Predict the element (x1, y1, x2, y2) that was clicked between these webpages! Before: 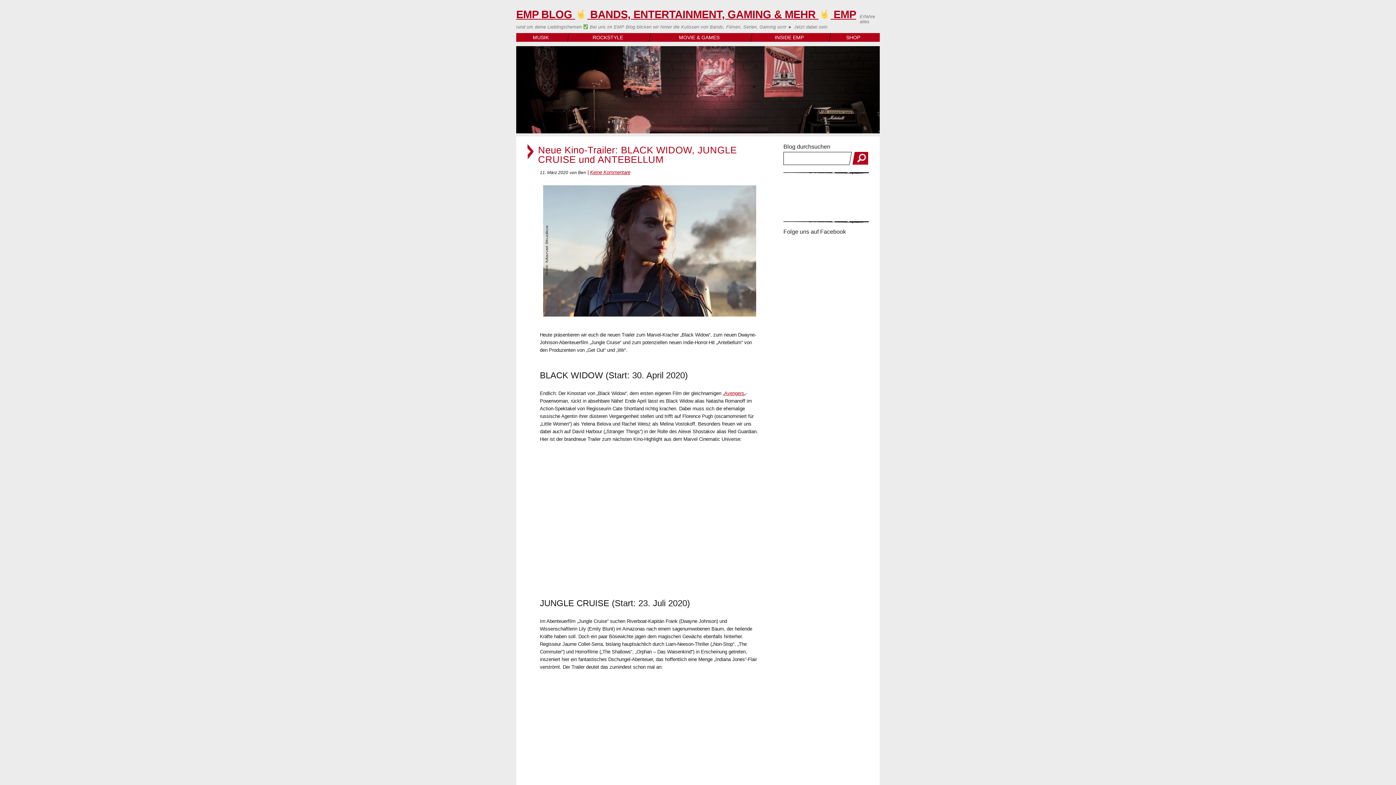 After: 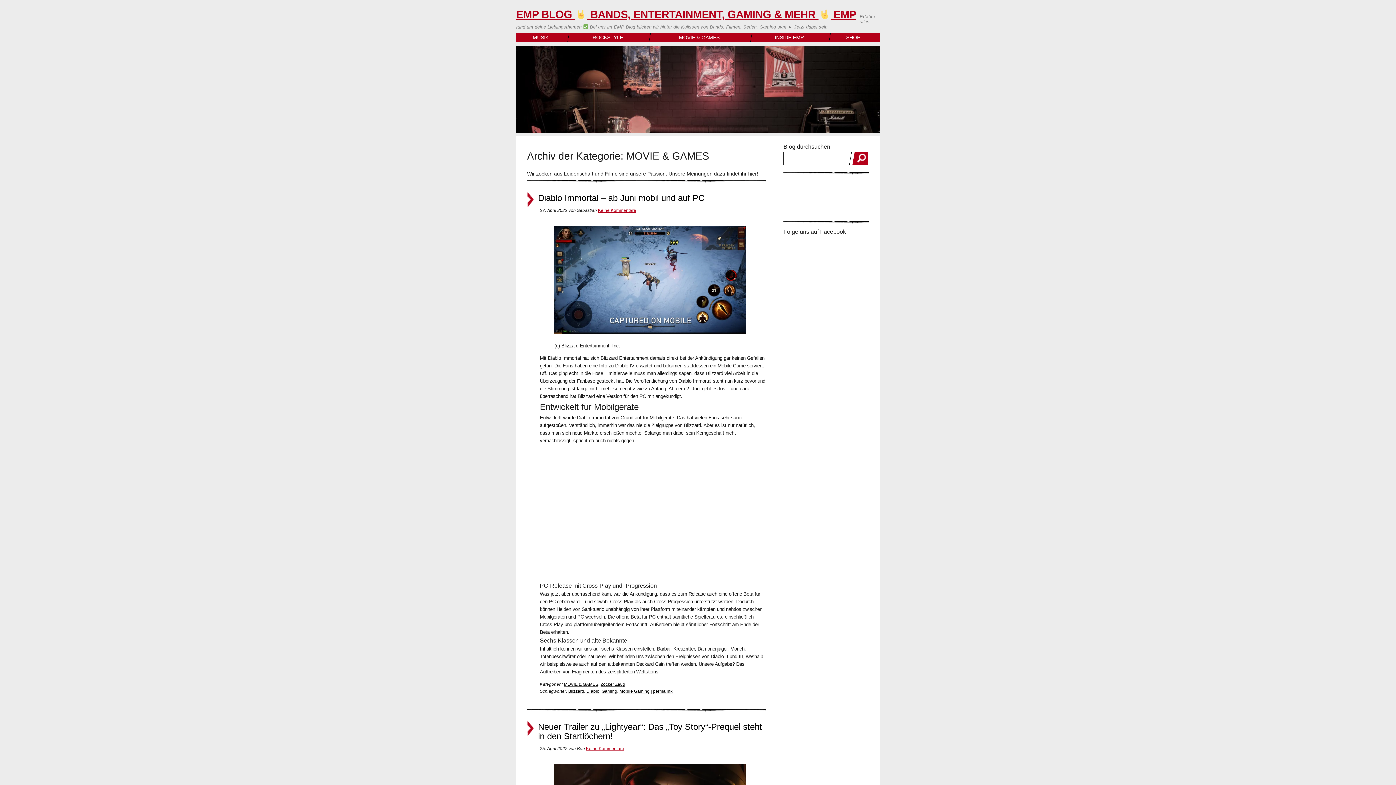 Action: label: MOVIE & GAMES bbox: (650, 33, 748, 41)